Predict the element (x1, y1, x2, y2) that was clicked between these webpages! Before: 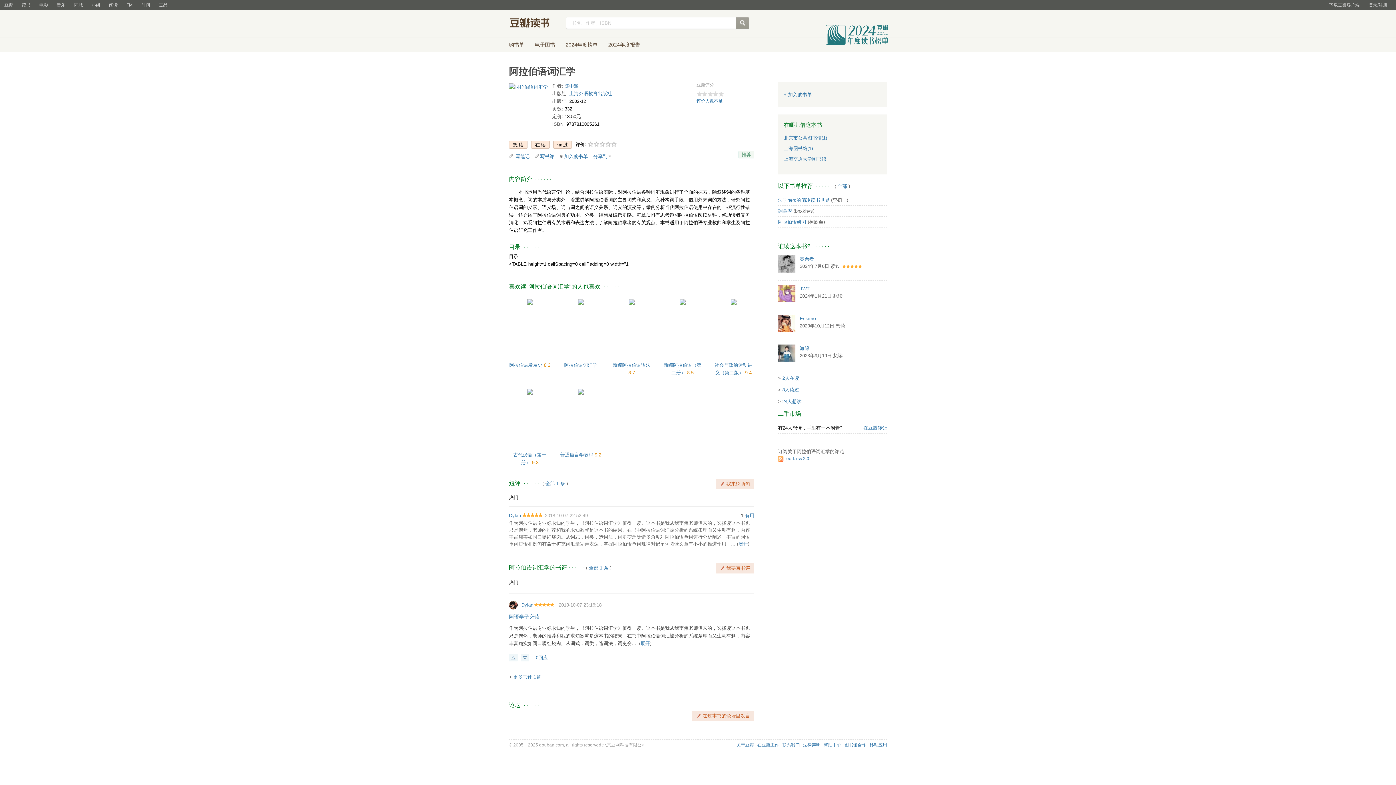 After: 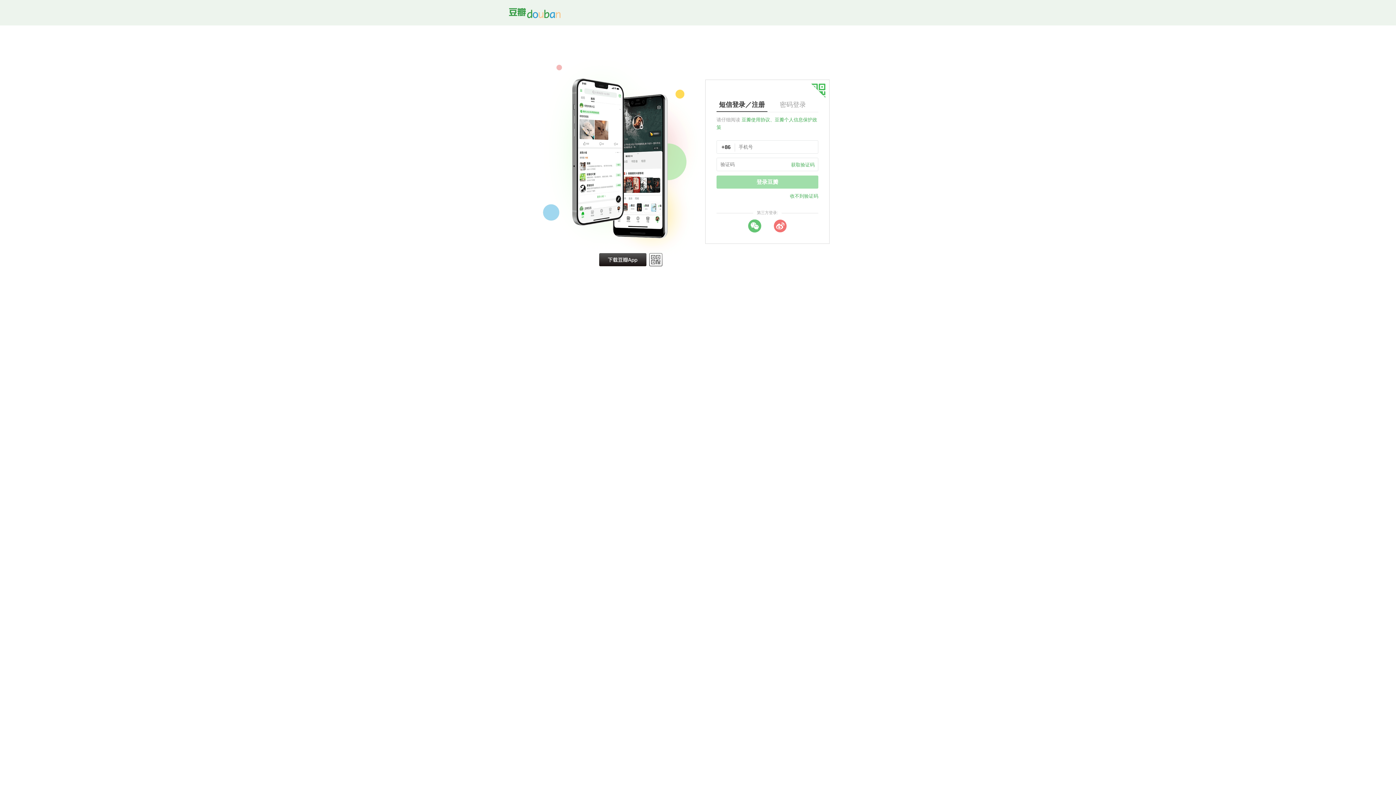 Action: label: 登录/注册 bbox: (1364, 0, 1392, 10)